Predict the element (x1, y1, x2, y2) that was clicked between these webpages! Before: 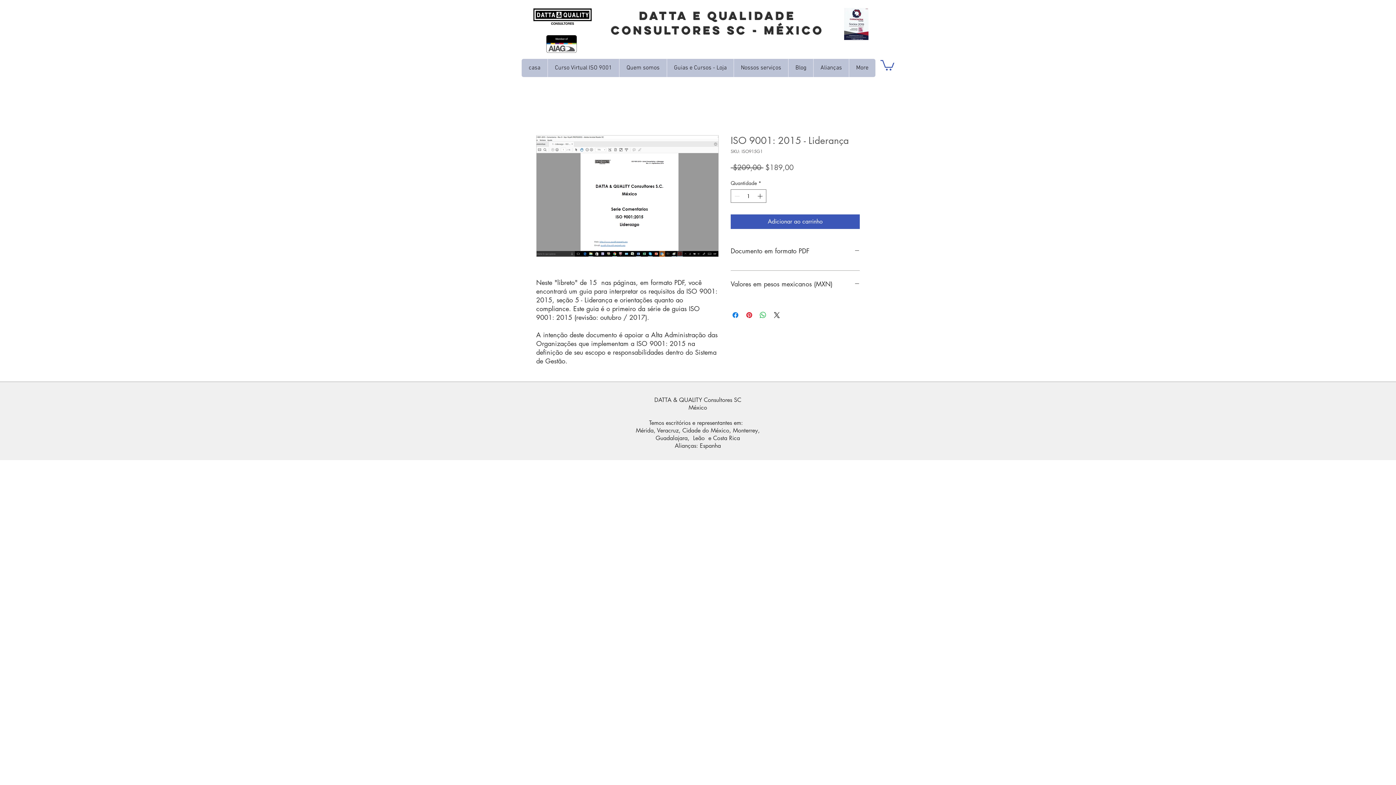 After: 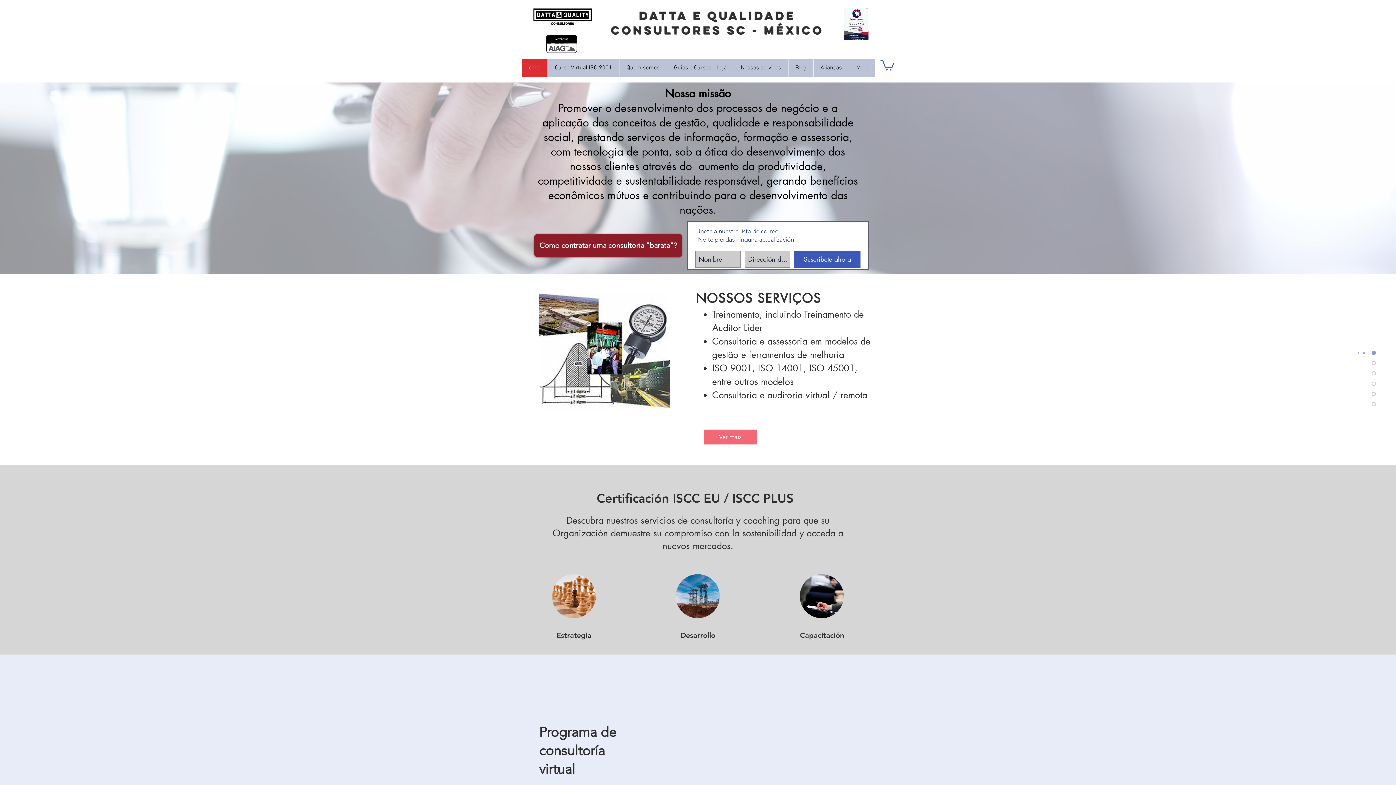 Action: label: casa bbox: (521, 58, 547, 77)